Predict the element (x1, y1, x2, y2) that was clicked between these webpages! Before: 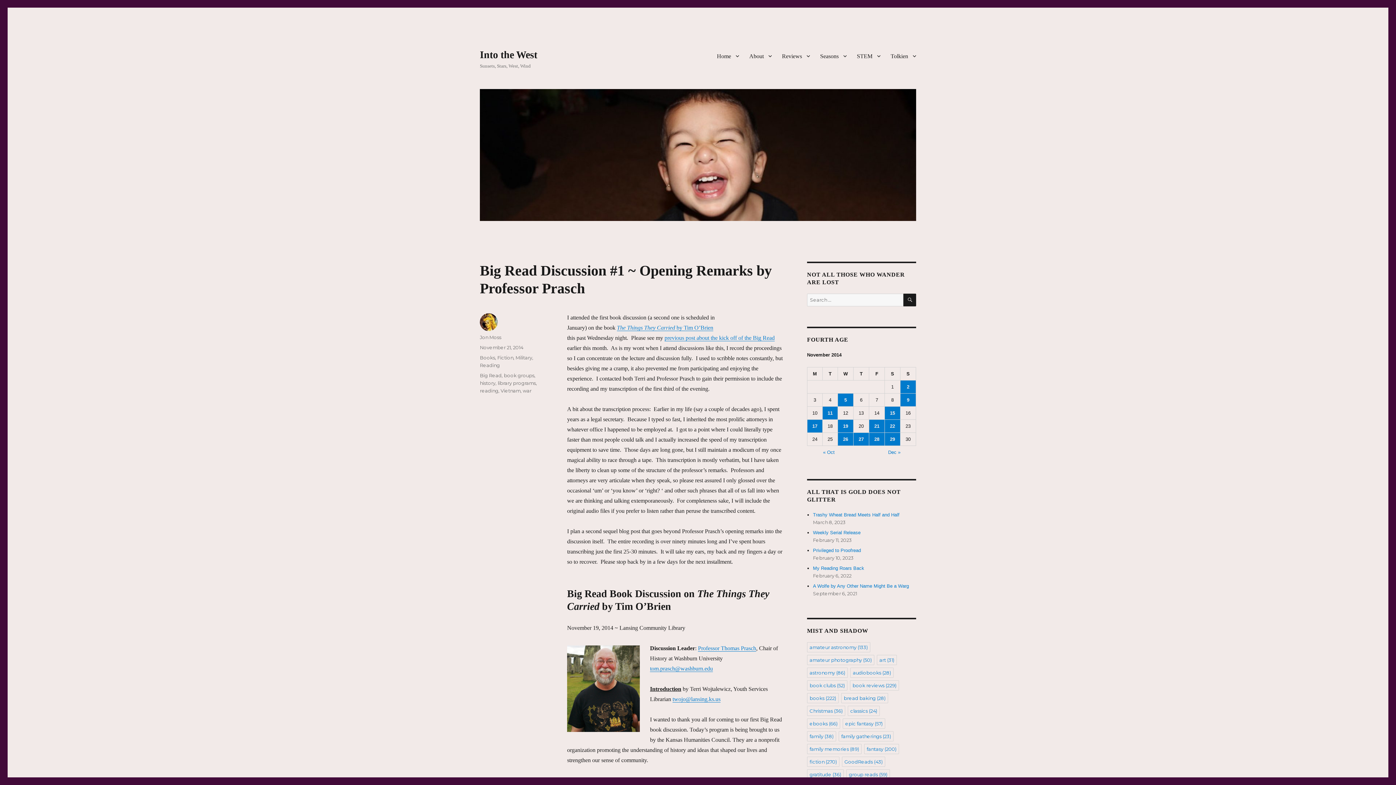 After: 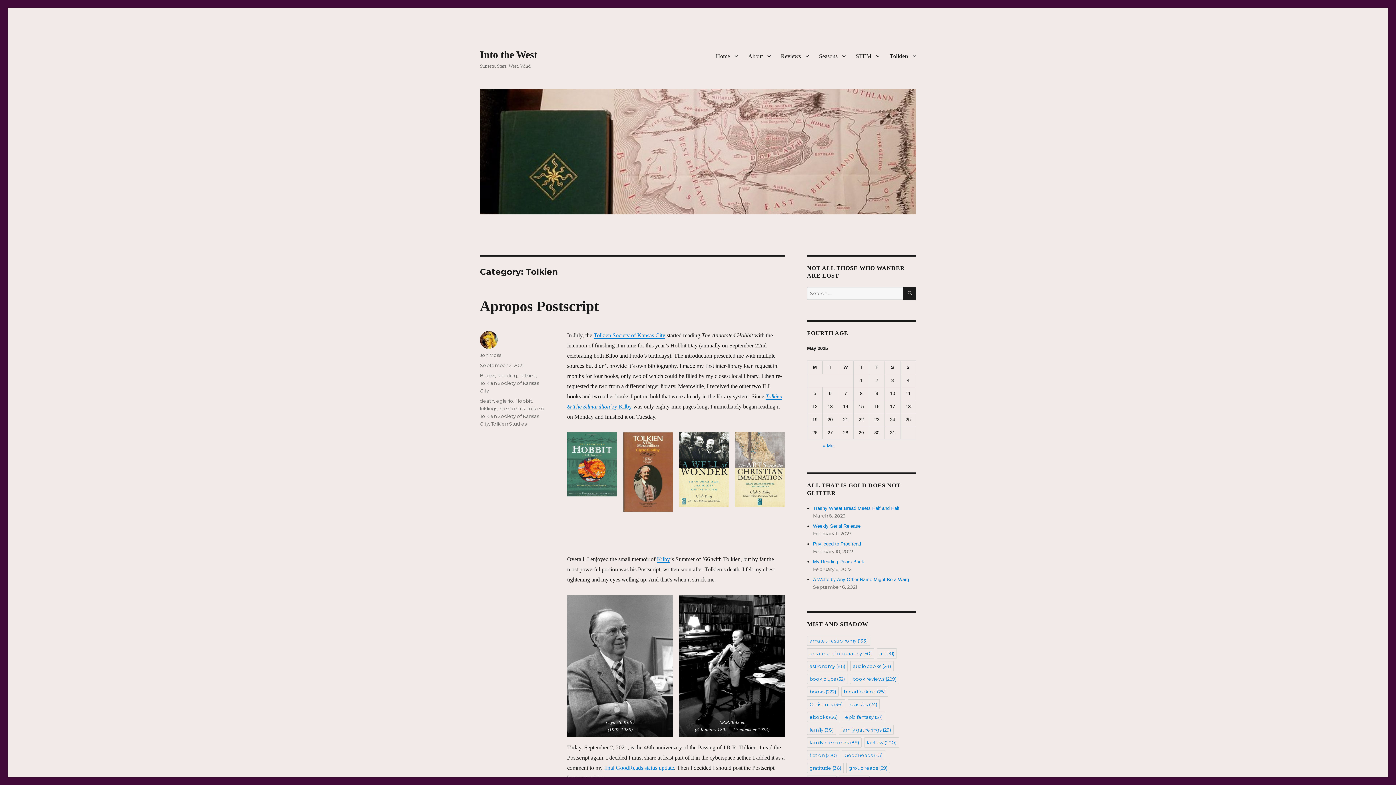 Action: label: Tolkien bbox: (885, 48, 921, 63)